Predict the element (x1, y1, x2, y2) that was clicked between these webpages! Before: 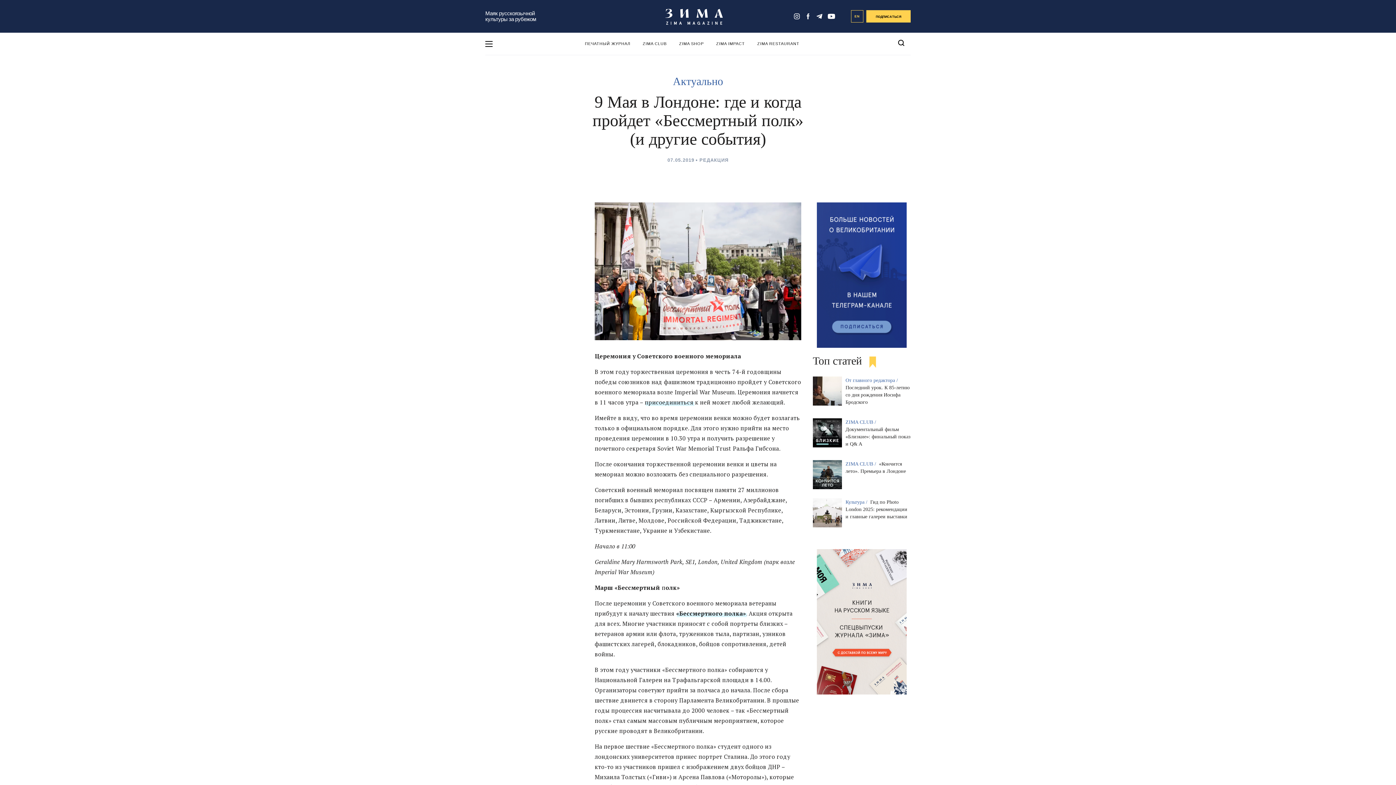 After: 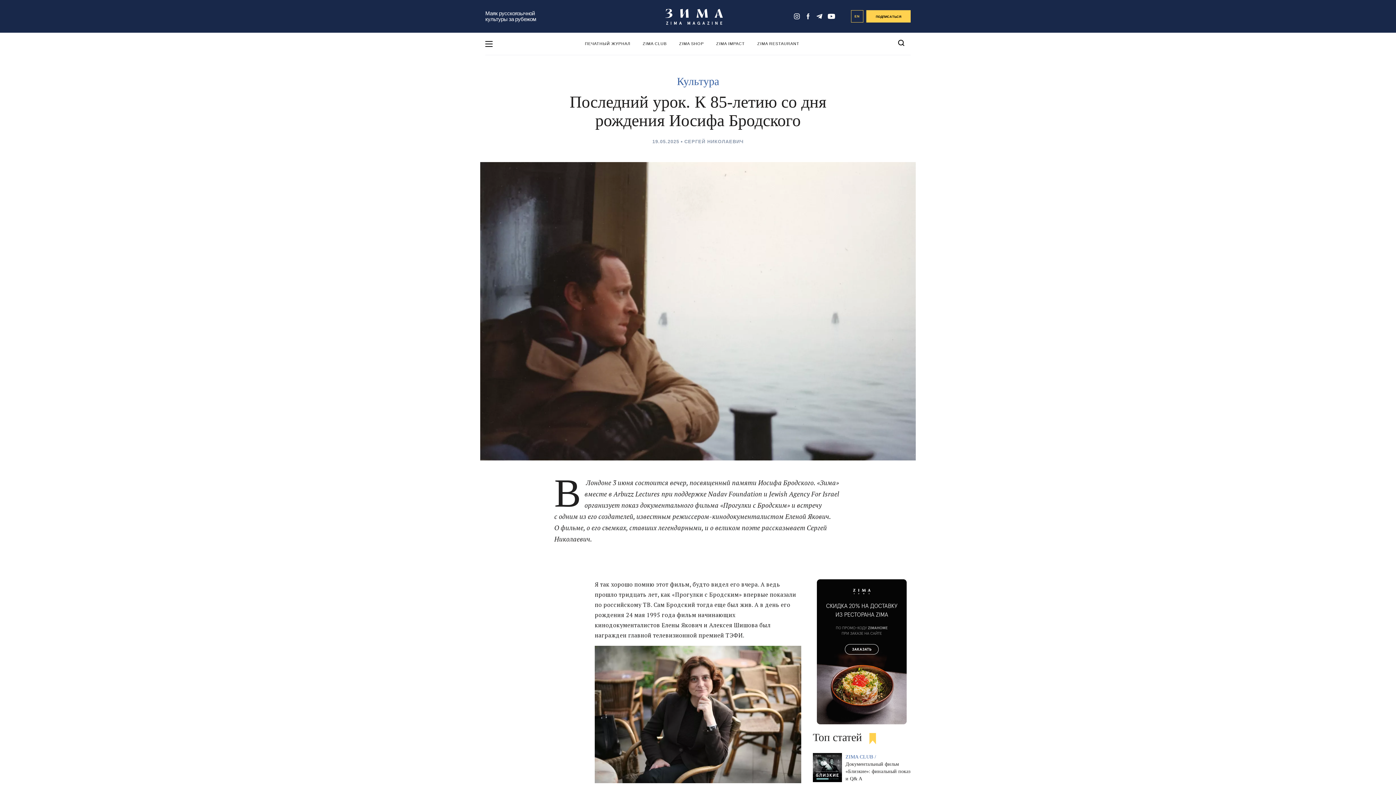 Action: label: Последний урок. К 85-летию со дня рождения Иосифа Бродского bbox: (845, 384, 909, 404)